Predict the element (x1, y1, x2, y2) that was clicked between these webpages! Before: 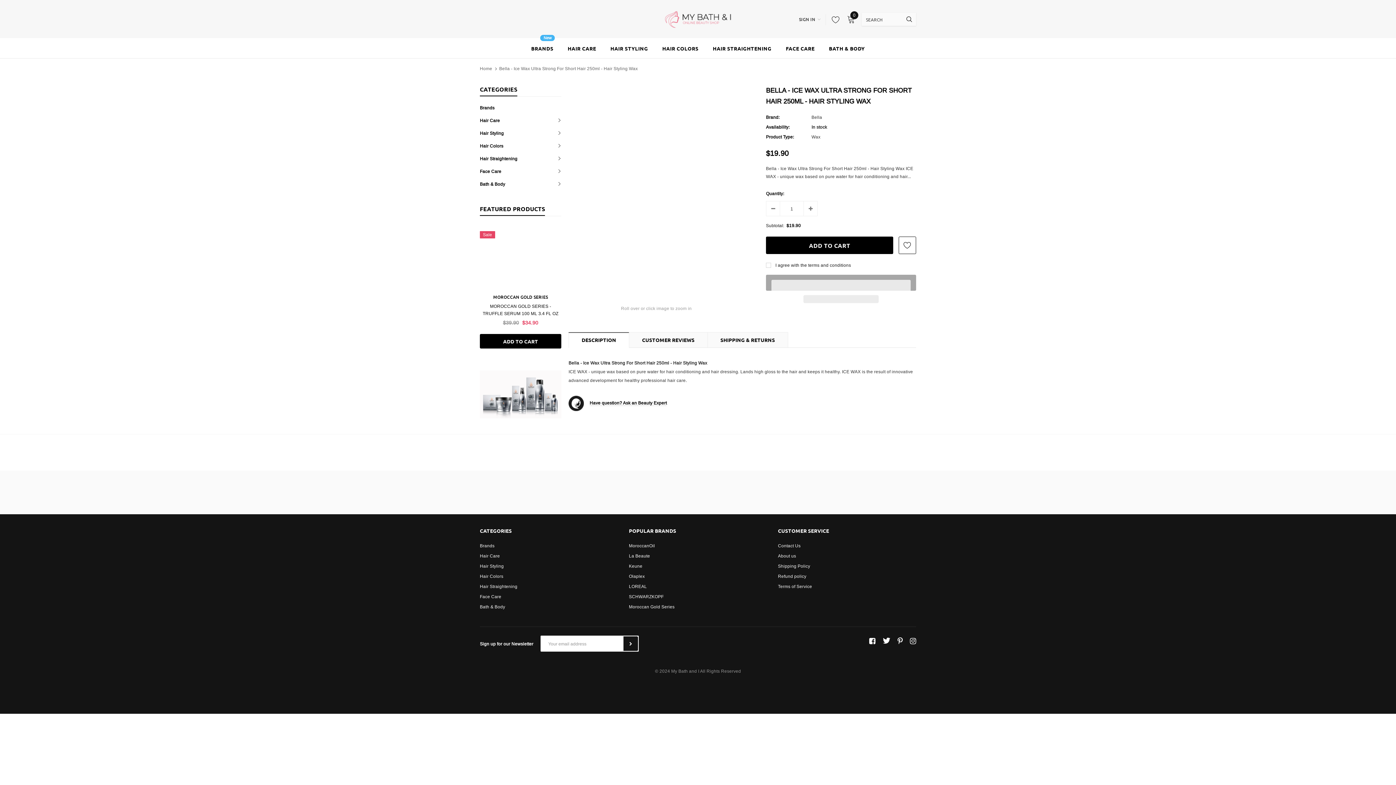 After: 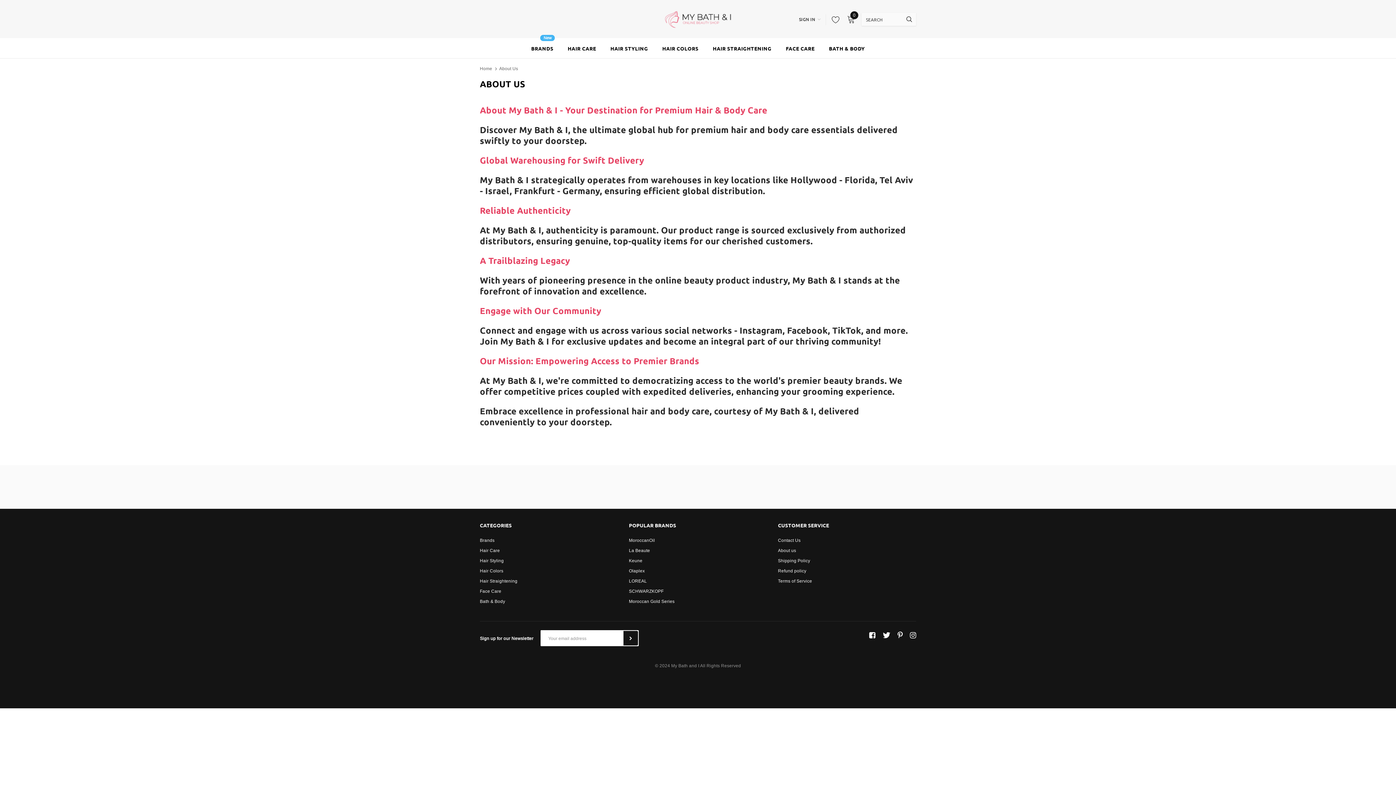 Action: bbox: (778, 551, 796, 561) label: About us